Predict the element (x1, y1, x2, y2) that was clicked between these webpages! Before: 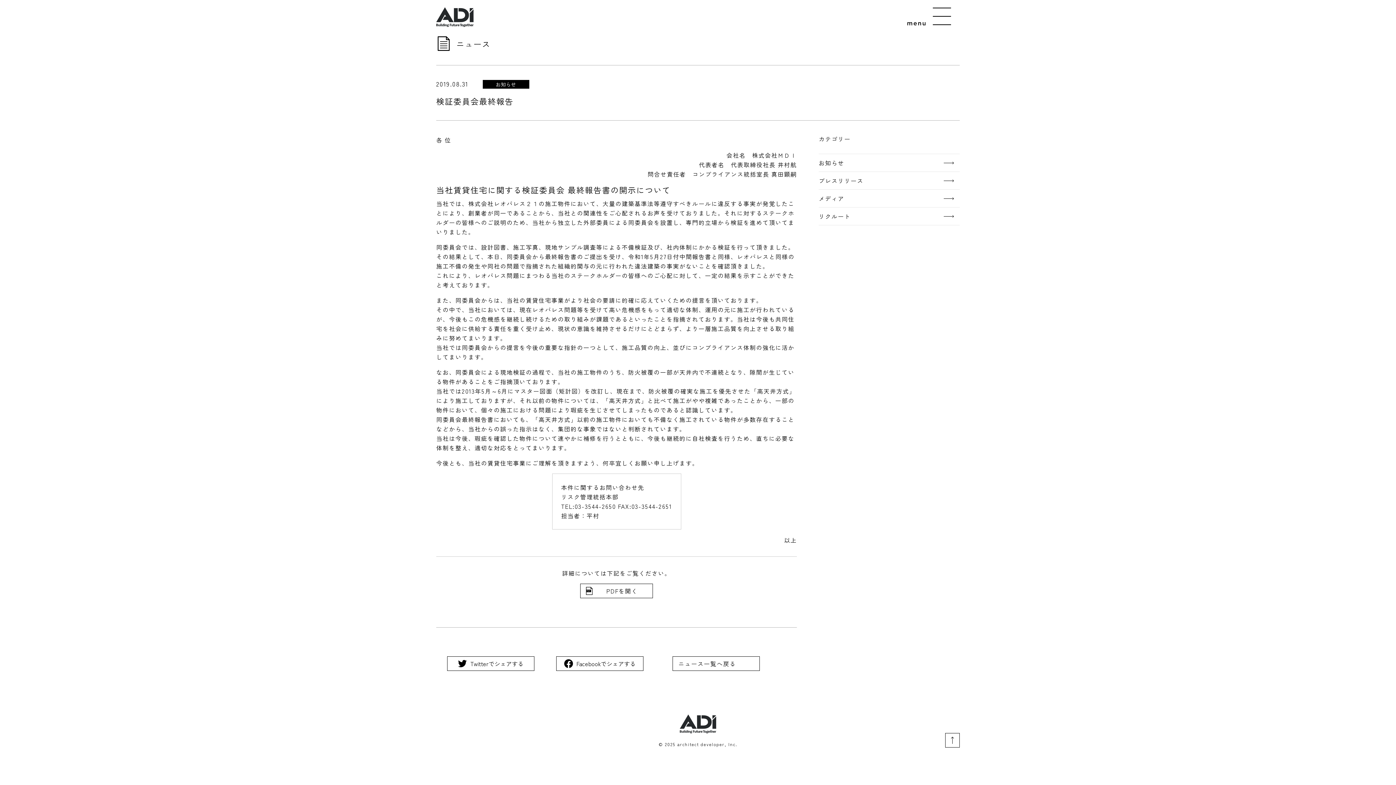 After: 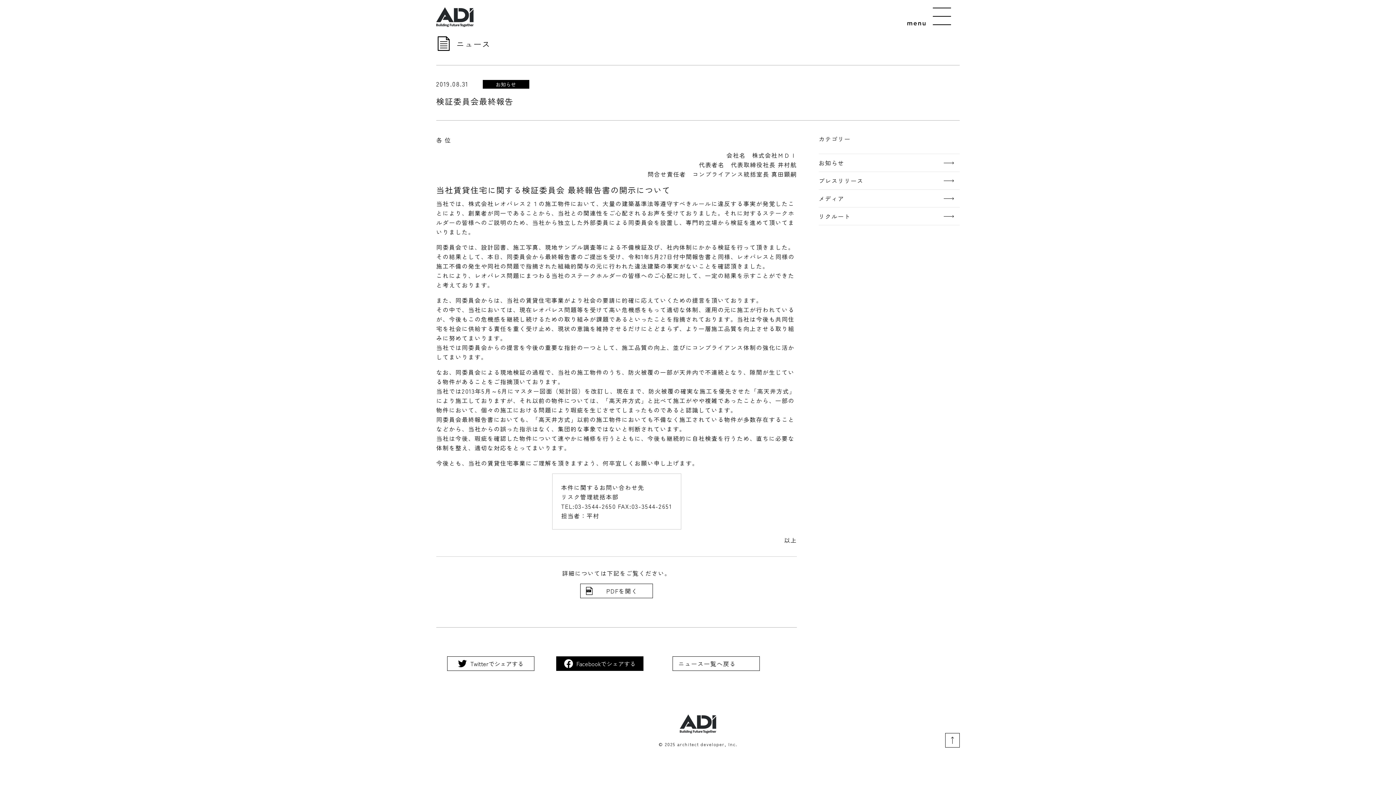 Action: label: Facebookでシェアする bbox: (556, 656, 643, 671)